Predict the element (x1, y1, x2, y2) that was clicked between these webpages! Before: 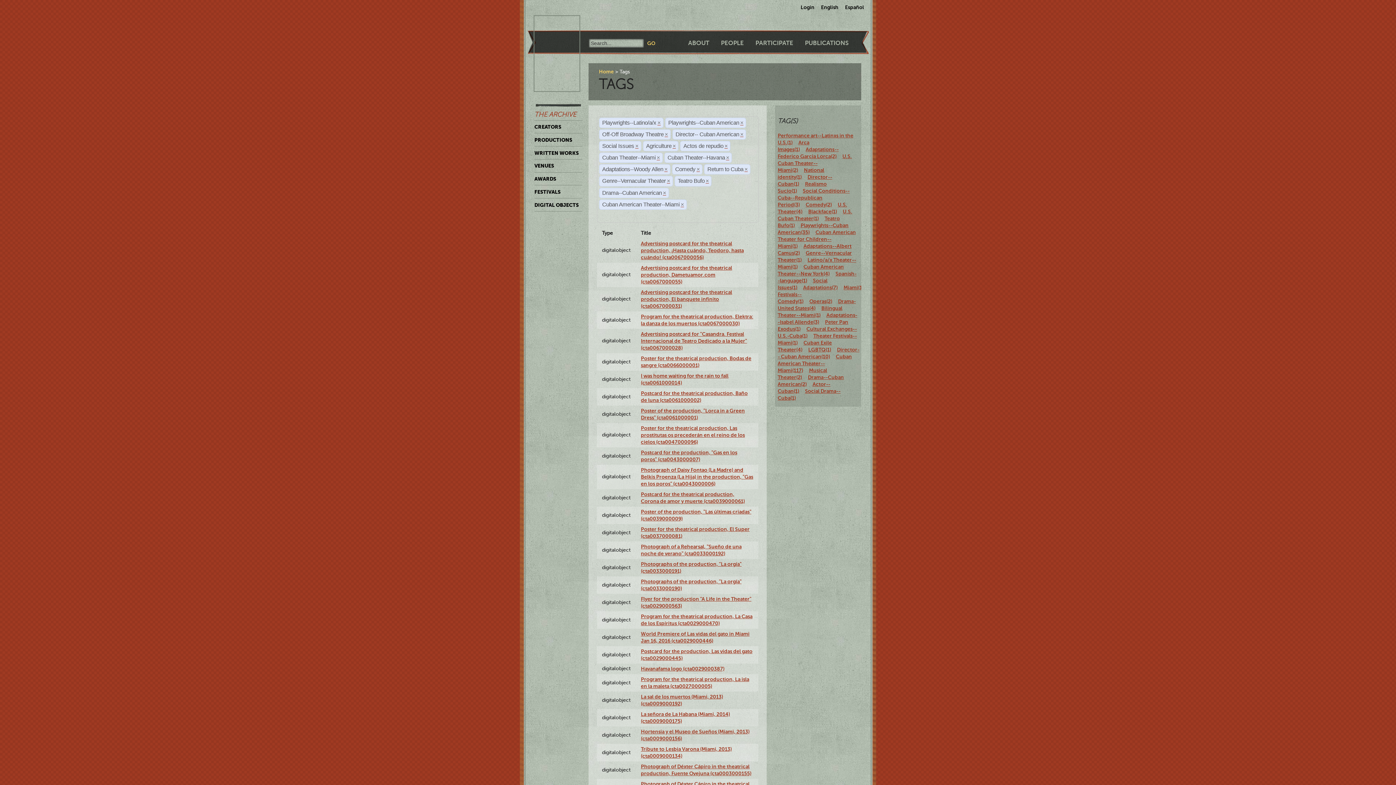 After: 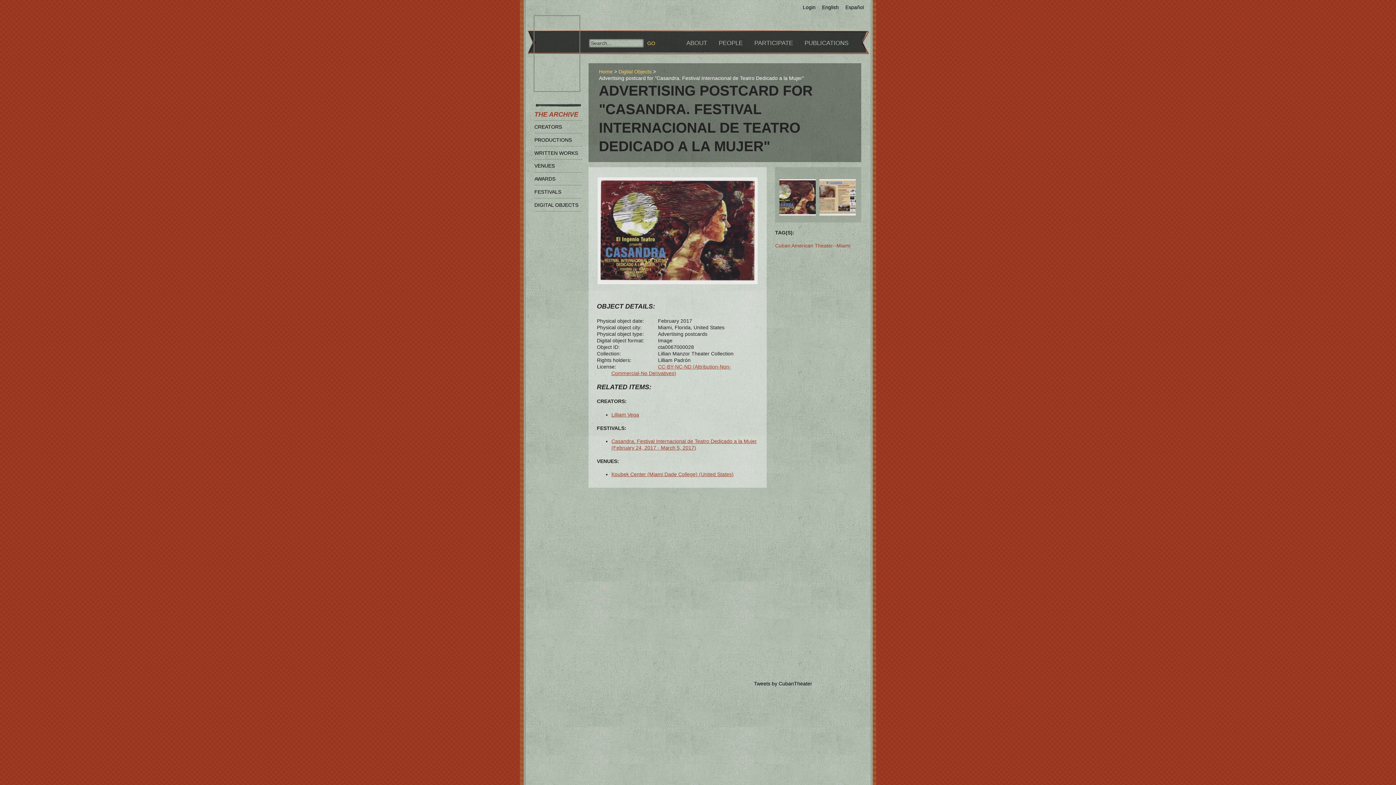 Action: label: Advertising postcard for "Casandra. Festival Internacional de Teatro Dedicado a la Mujer" (cta0067000028) bbox: (641, 331, 747, 350)